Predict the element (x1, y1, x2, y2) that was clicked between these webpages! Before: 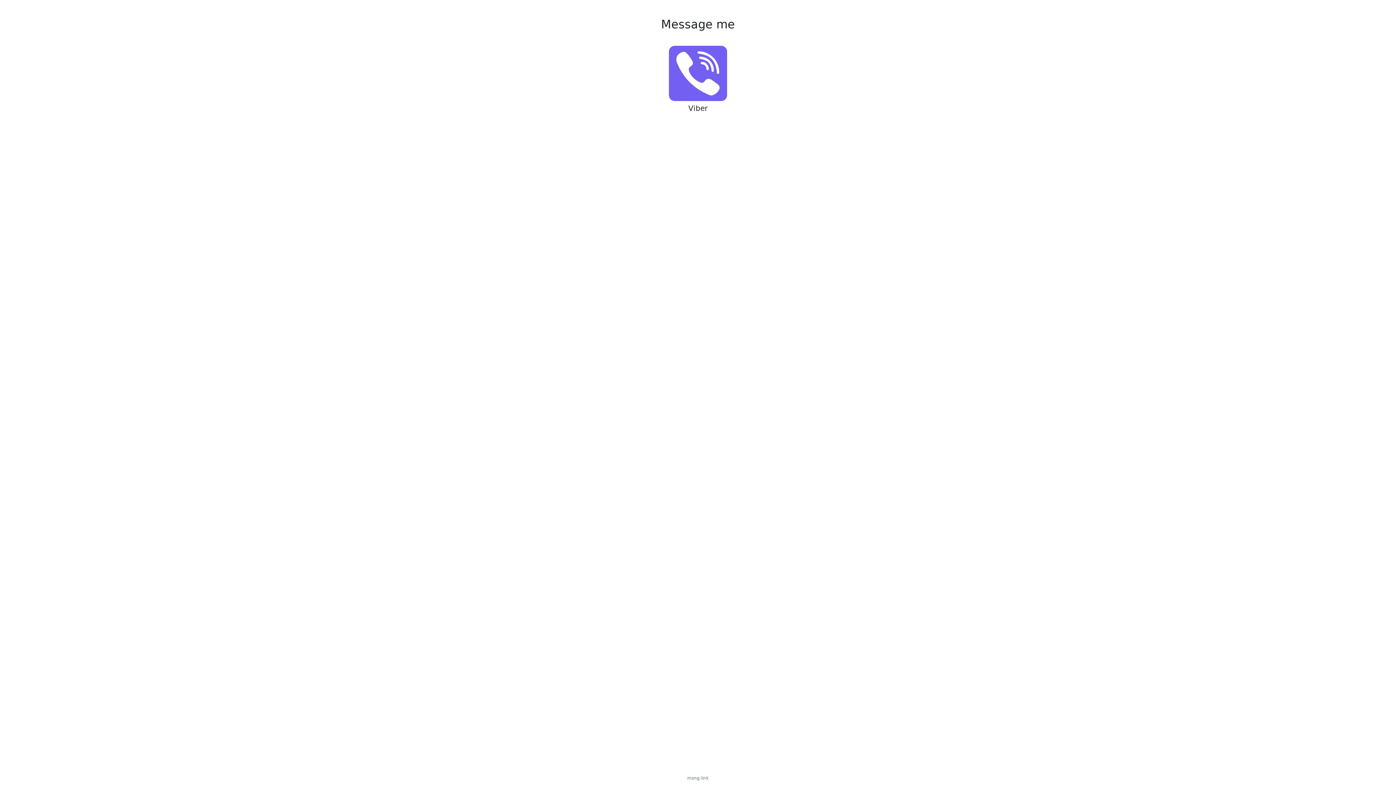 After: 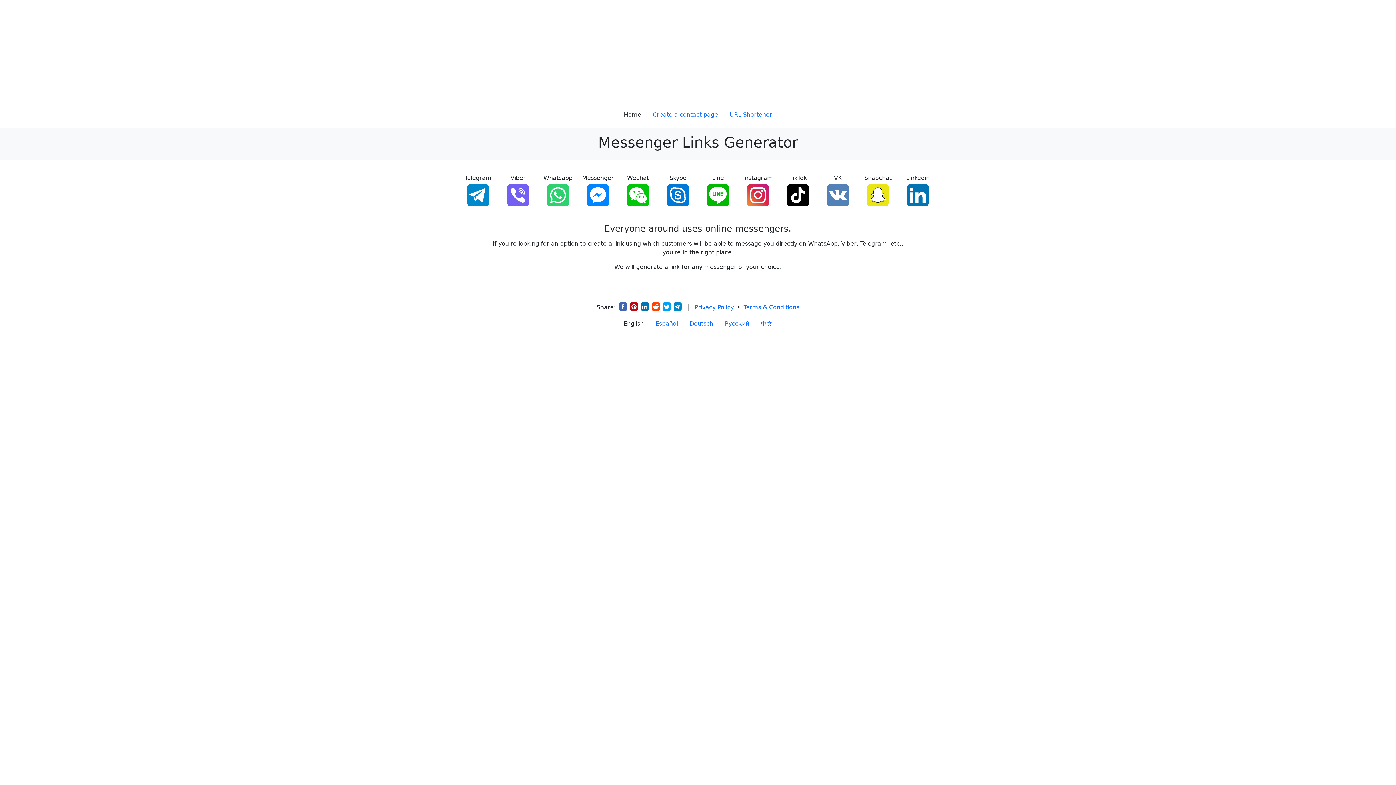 Action: label: msng.link bbox: (0, 775, 1396, 781)